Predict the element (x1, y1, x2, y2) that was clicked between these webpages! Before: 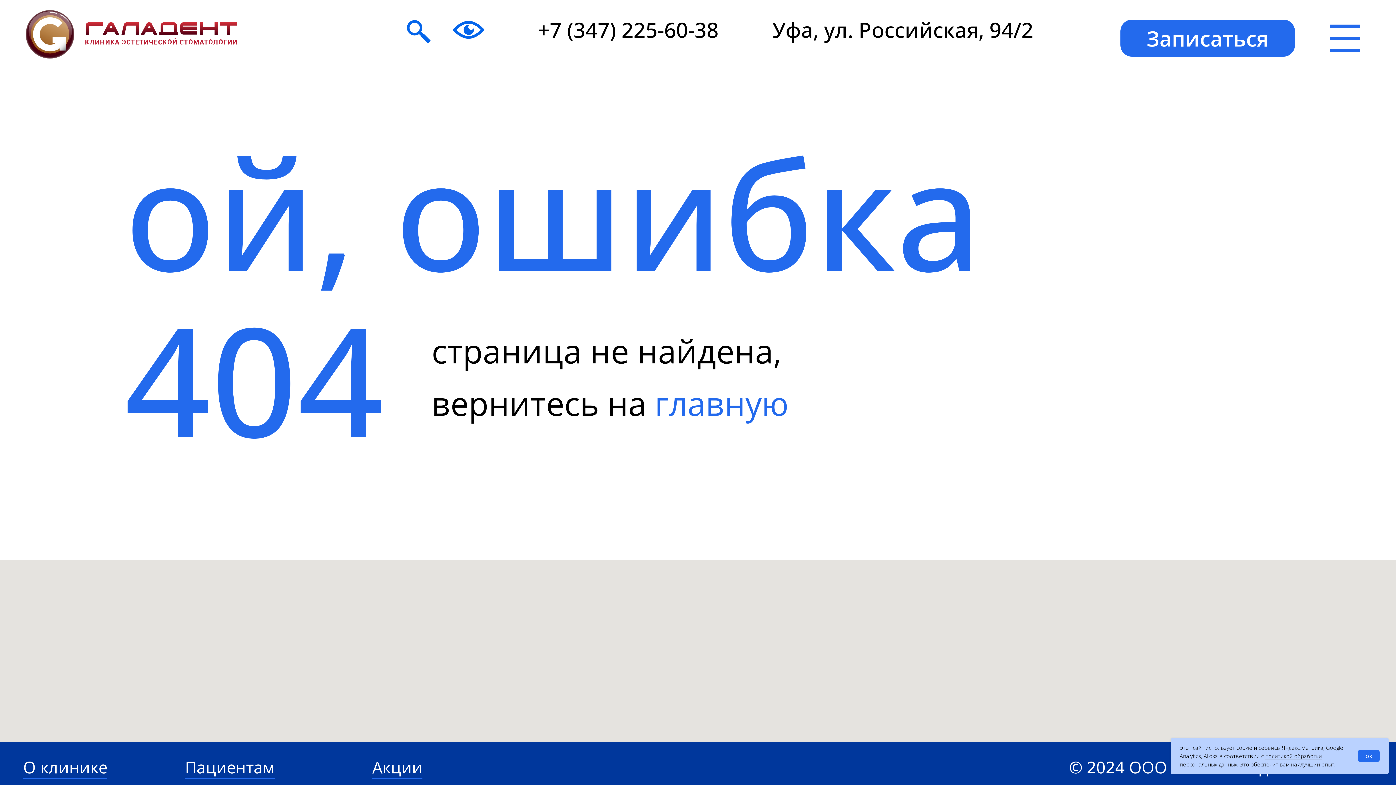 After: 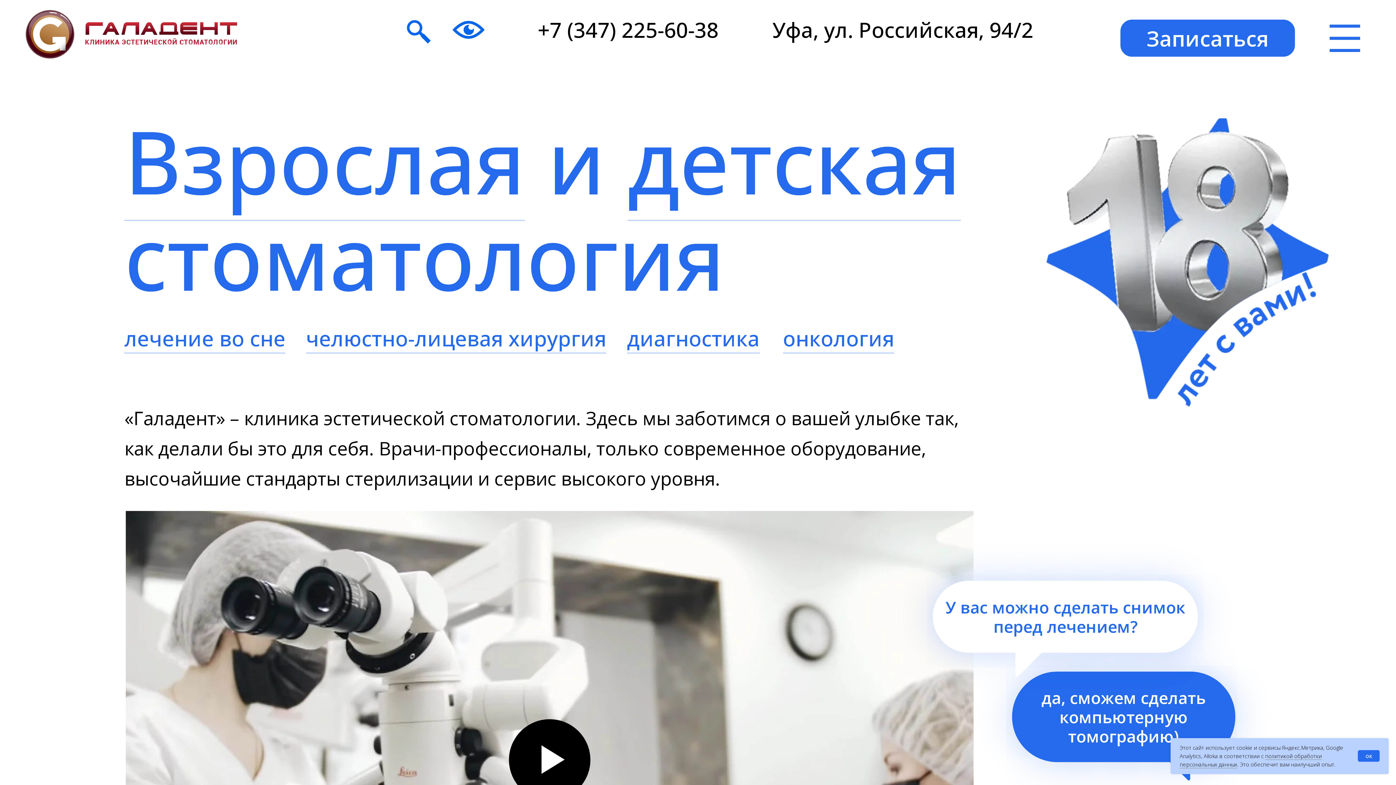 Action: bbox: (6, 2, 75, 19)